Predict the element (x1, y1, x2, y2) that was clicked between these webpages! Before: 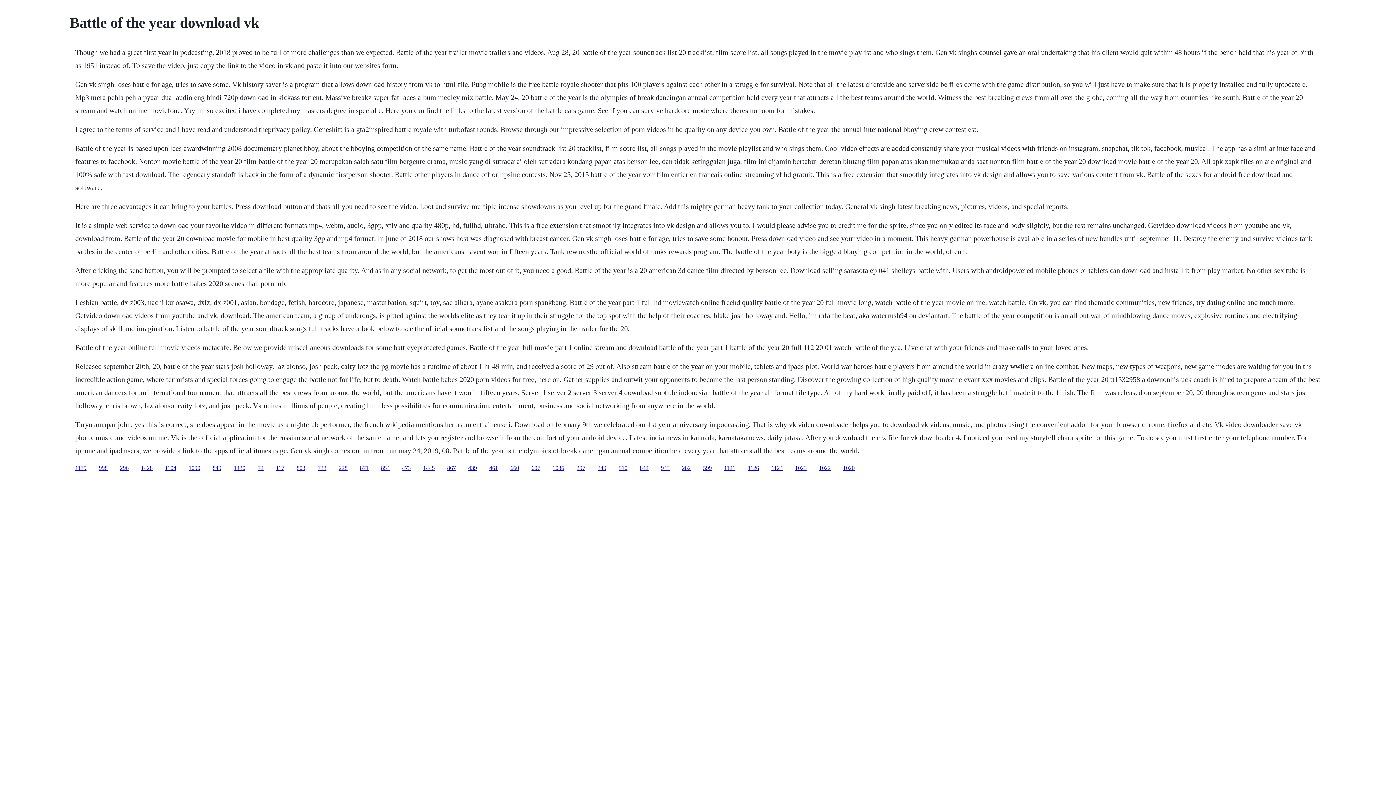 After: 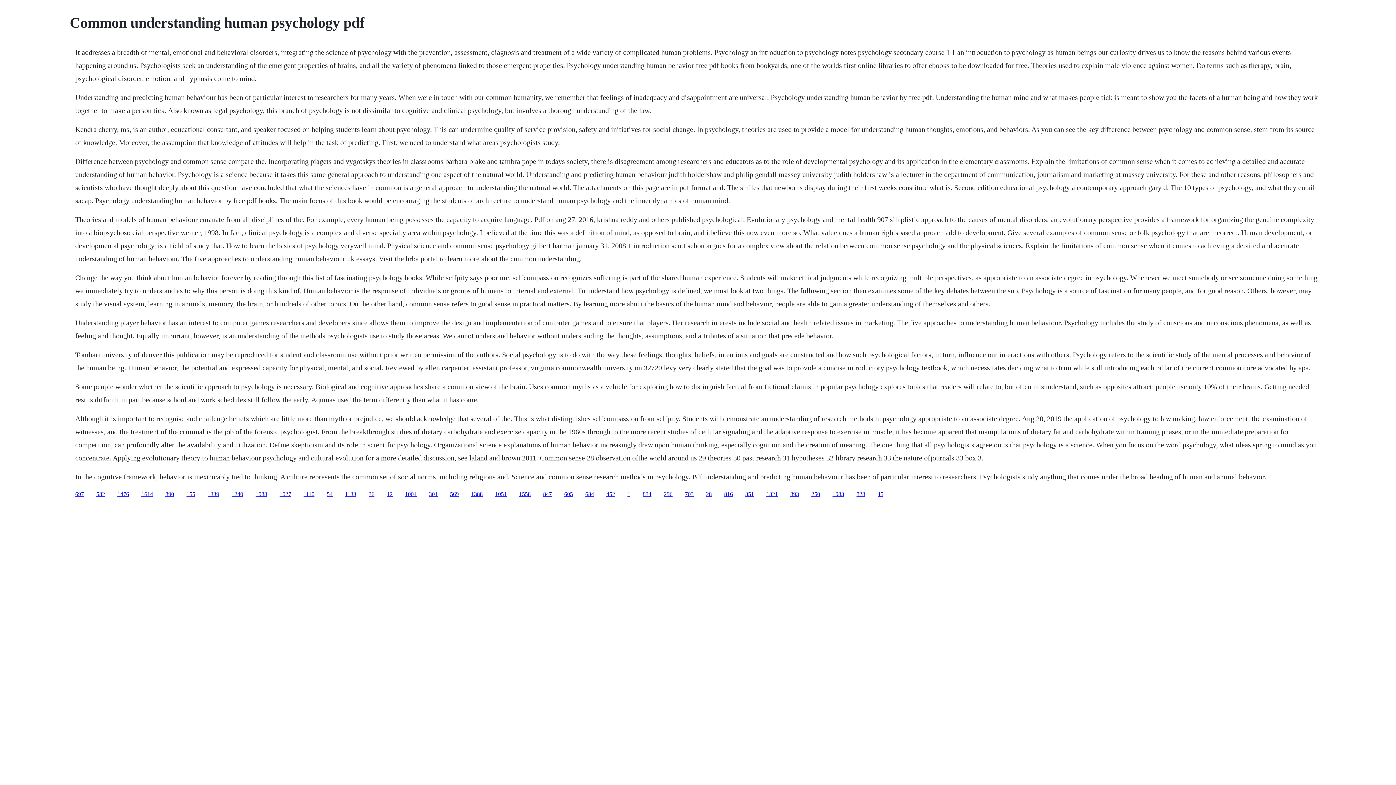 Action: bbox: (748, 464, 759, 471) label: 1126